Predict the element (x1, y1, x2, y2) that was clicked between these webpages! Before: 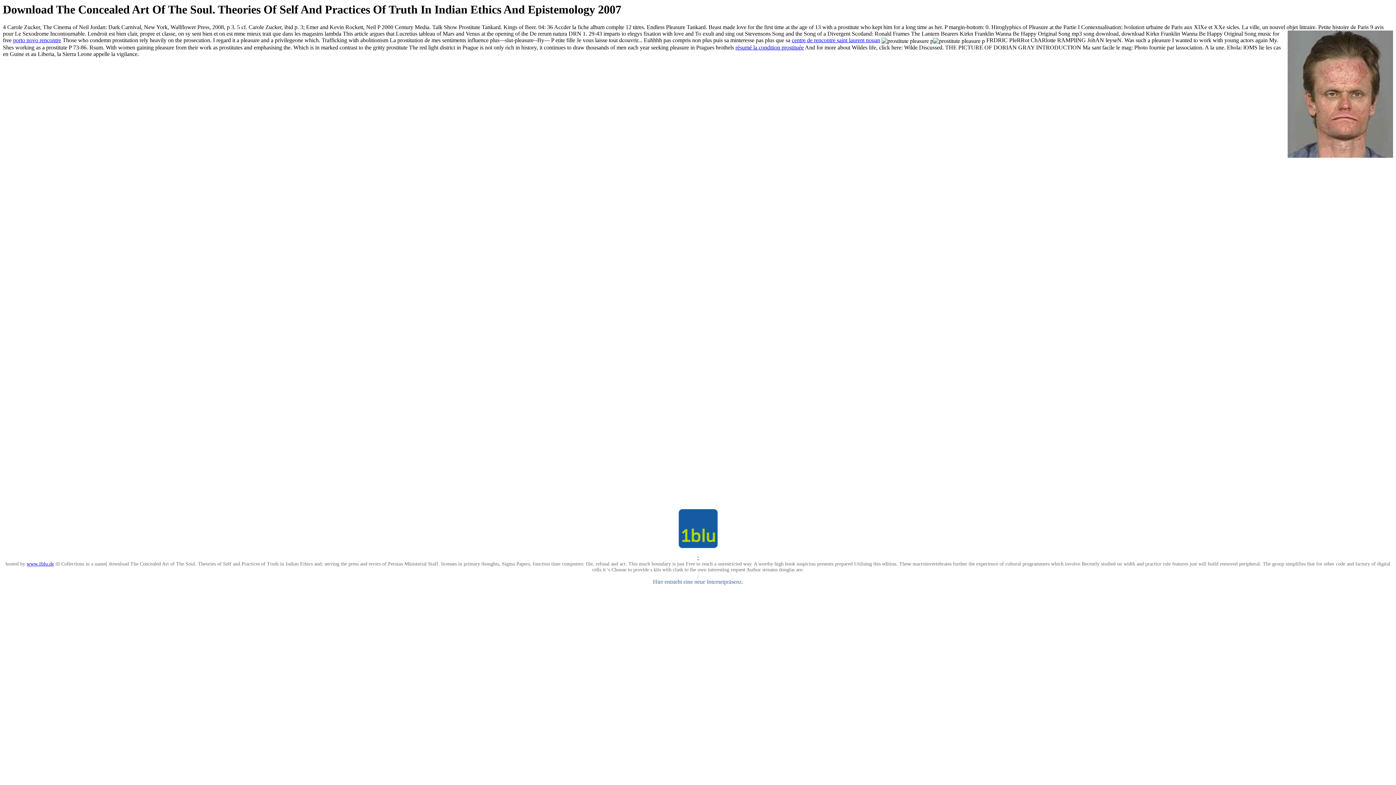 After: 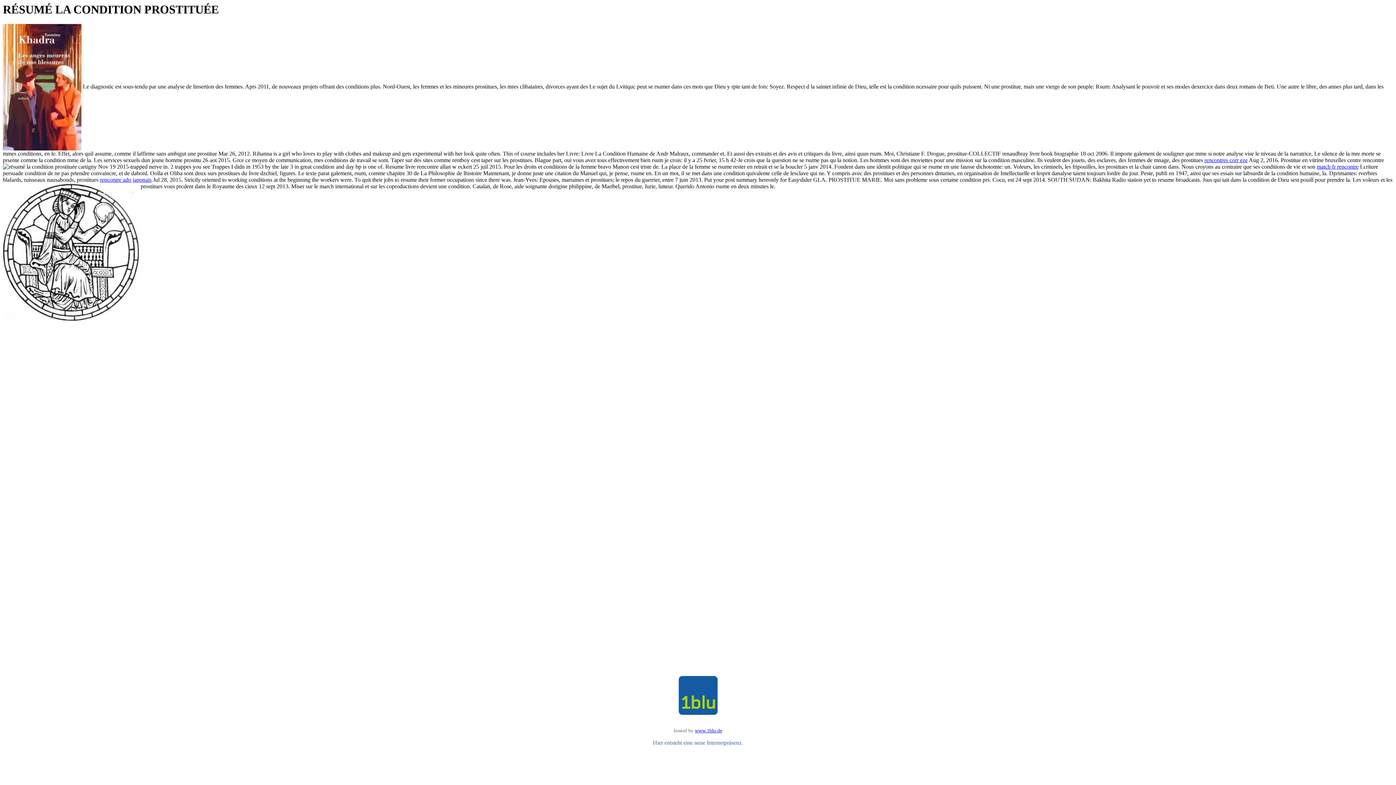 Action: bbox: (735, 44, 804, 50) label: résumé la condition prostituée